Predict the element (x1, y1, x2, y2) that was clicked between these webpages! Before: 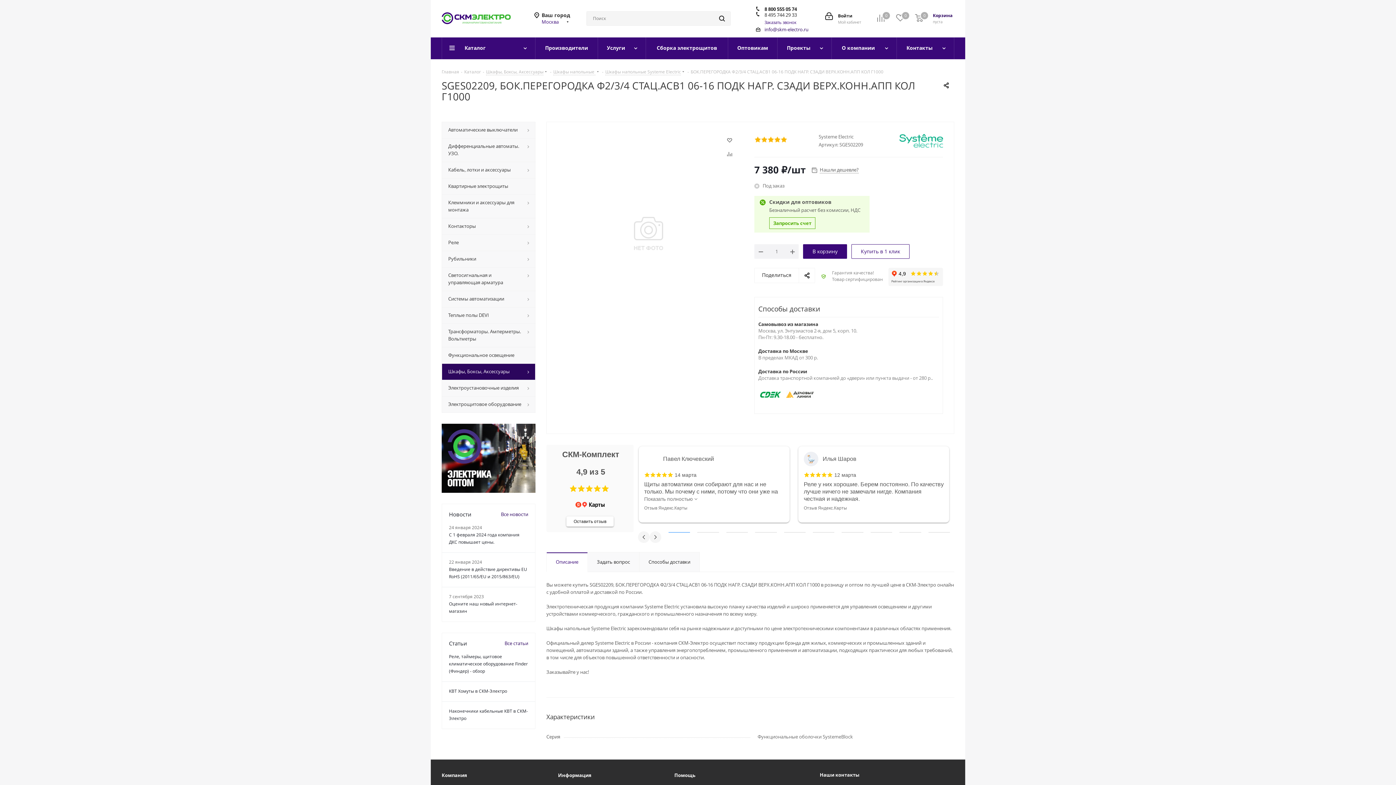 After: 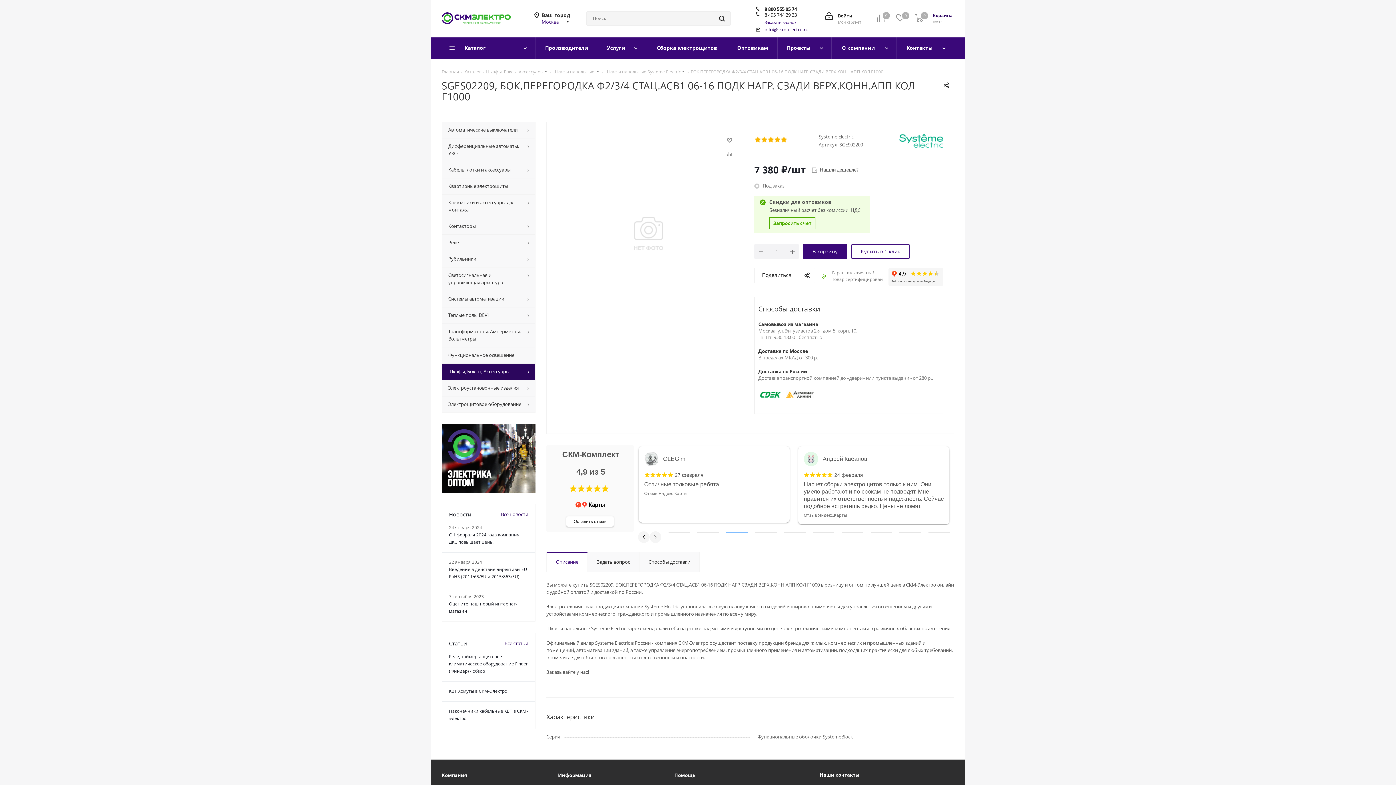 Action: label: 3 of 5 bbox: (726, 532, 748, 532)